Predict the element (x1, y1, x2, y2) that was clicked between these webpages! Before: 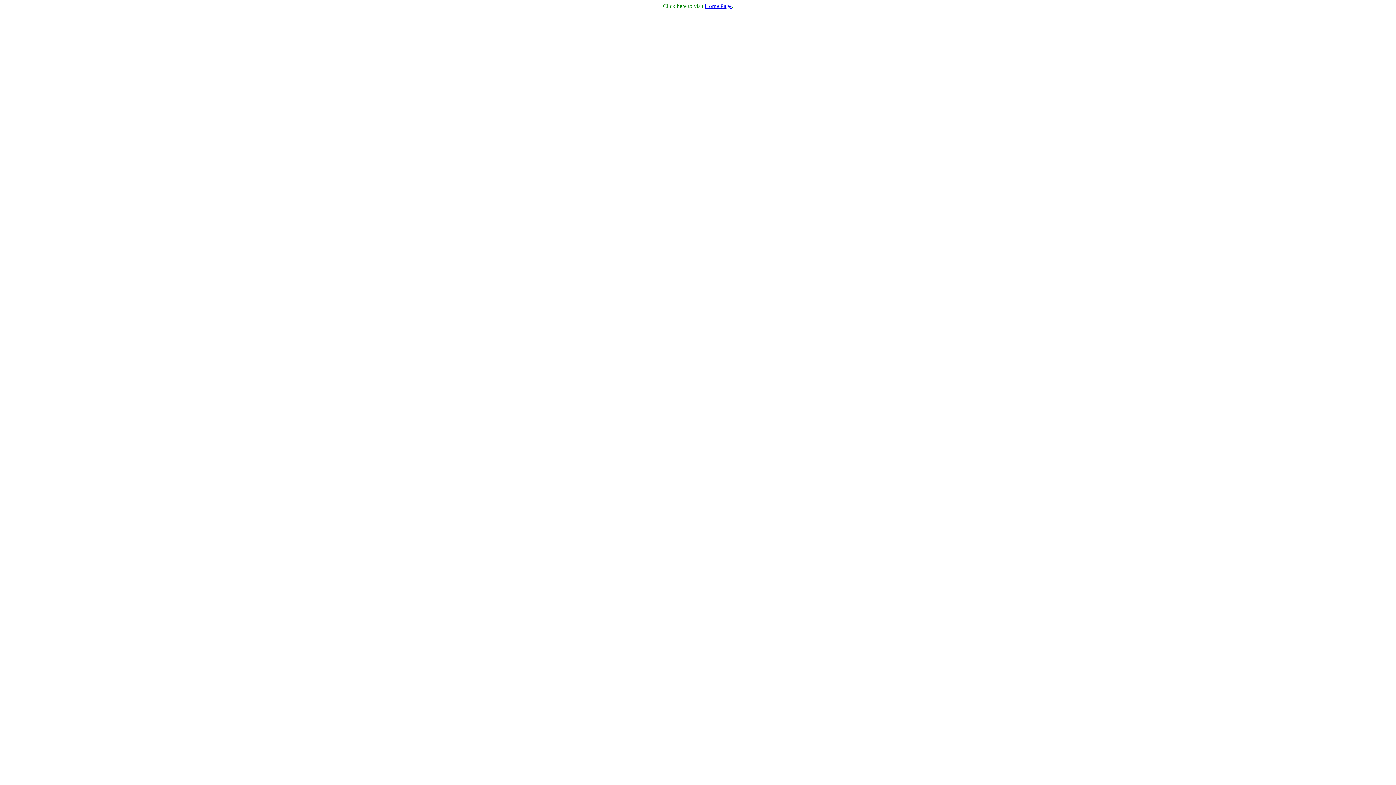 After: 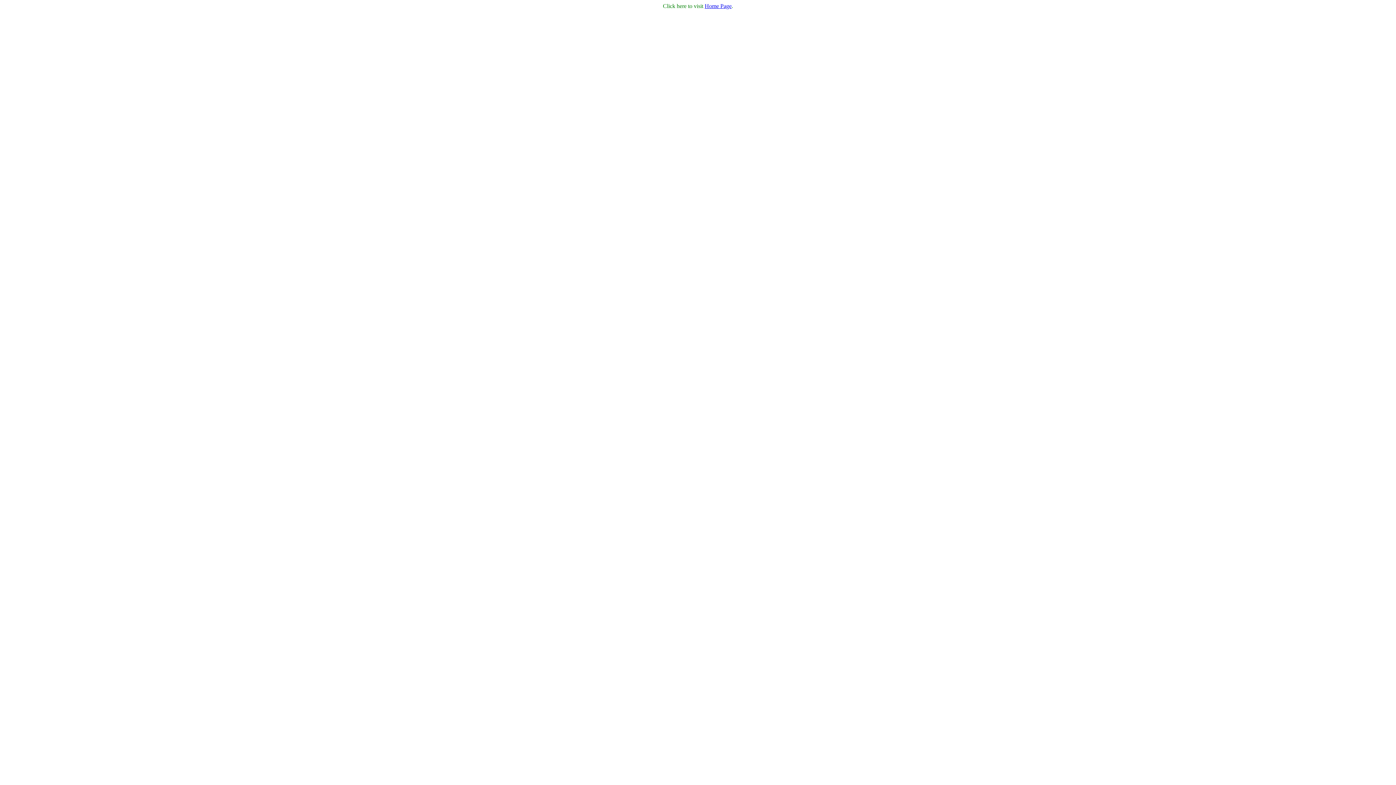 Action: bbox: (704, 2, 731, 9) label: Home Page